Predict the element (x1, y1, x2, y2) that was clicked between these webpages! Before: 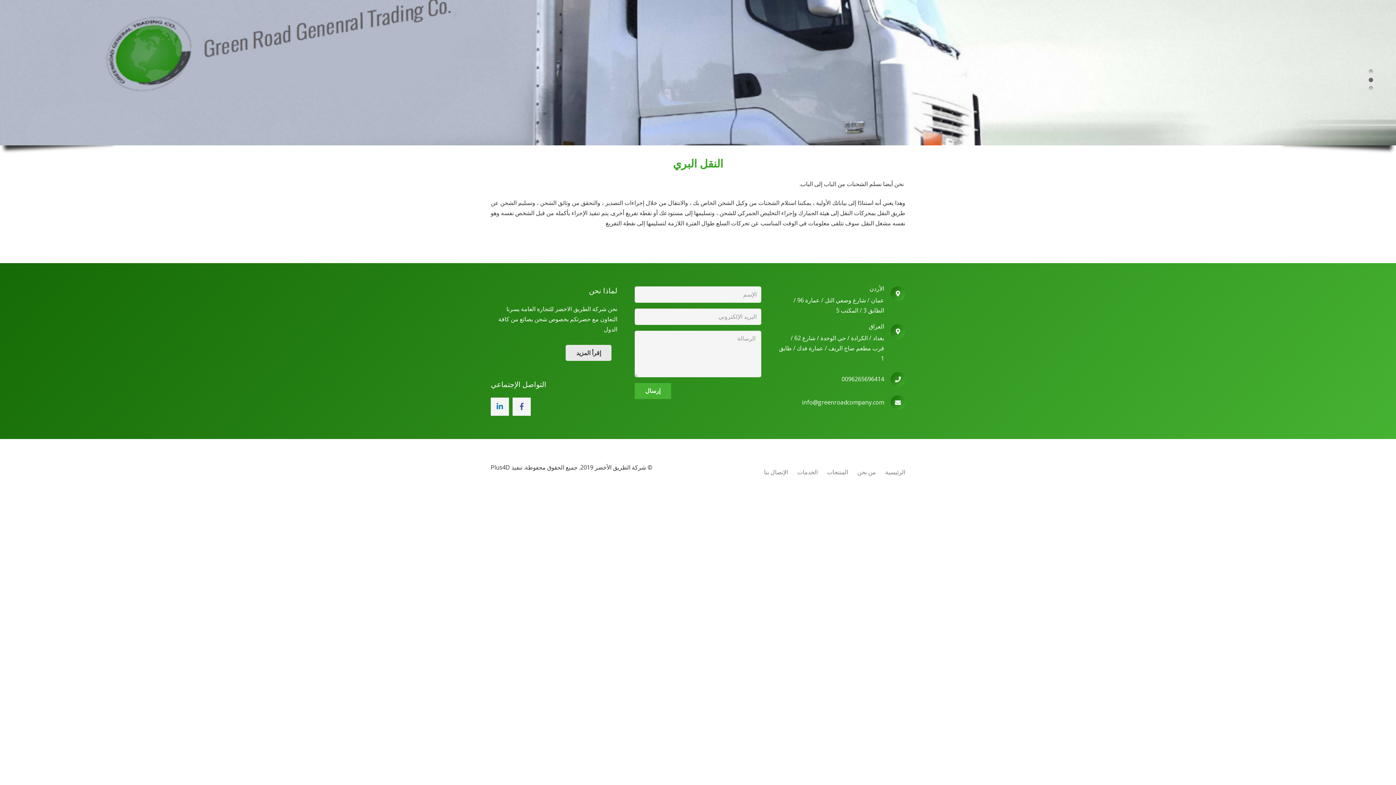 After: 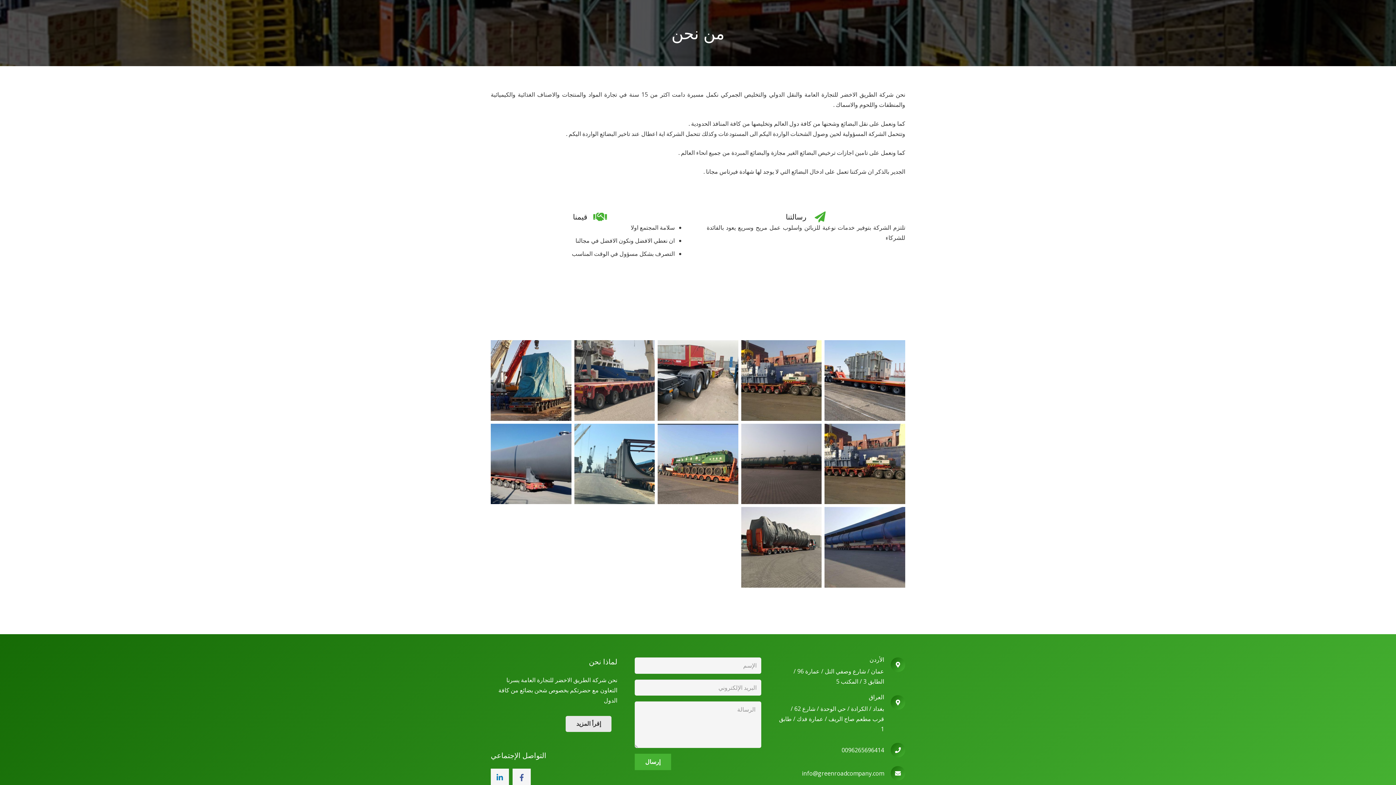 Action: label: من نحن bbox: (852, 462, 880, 482)